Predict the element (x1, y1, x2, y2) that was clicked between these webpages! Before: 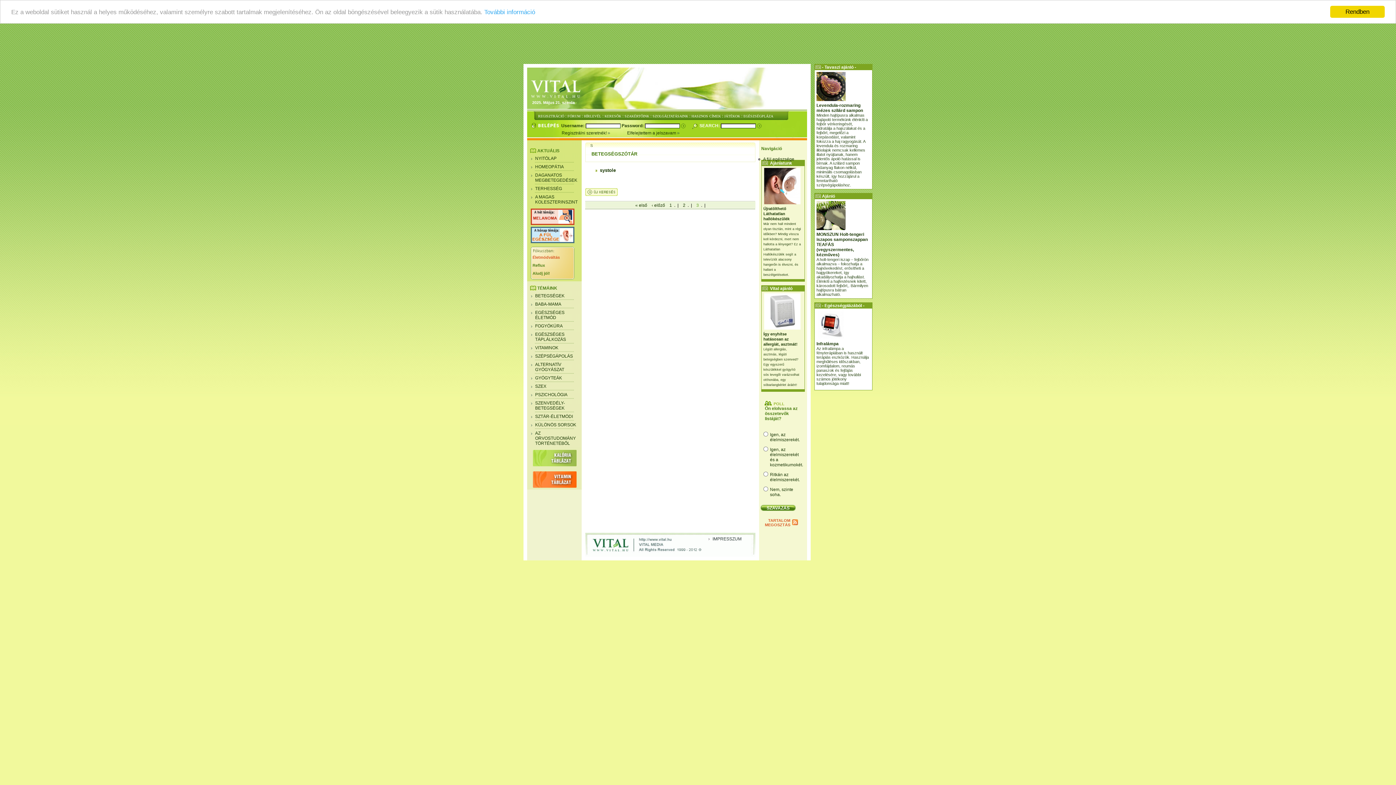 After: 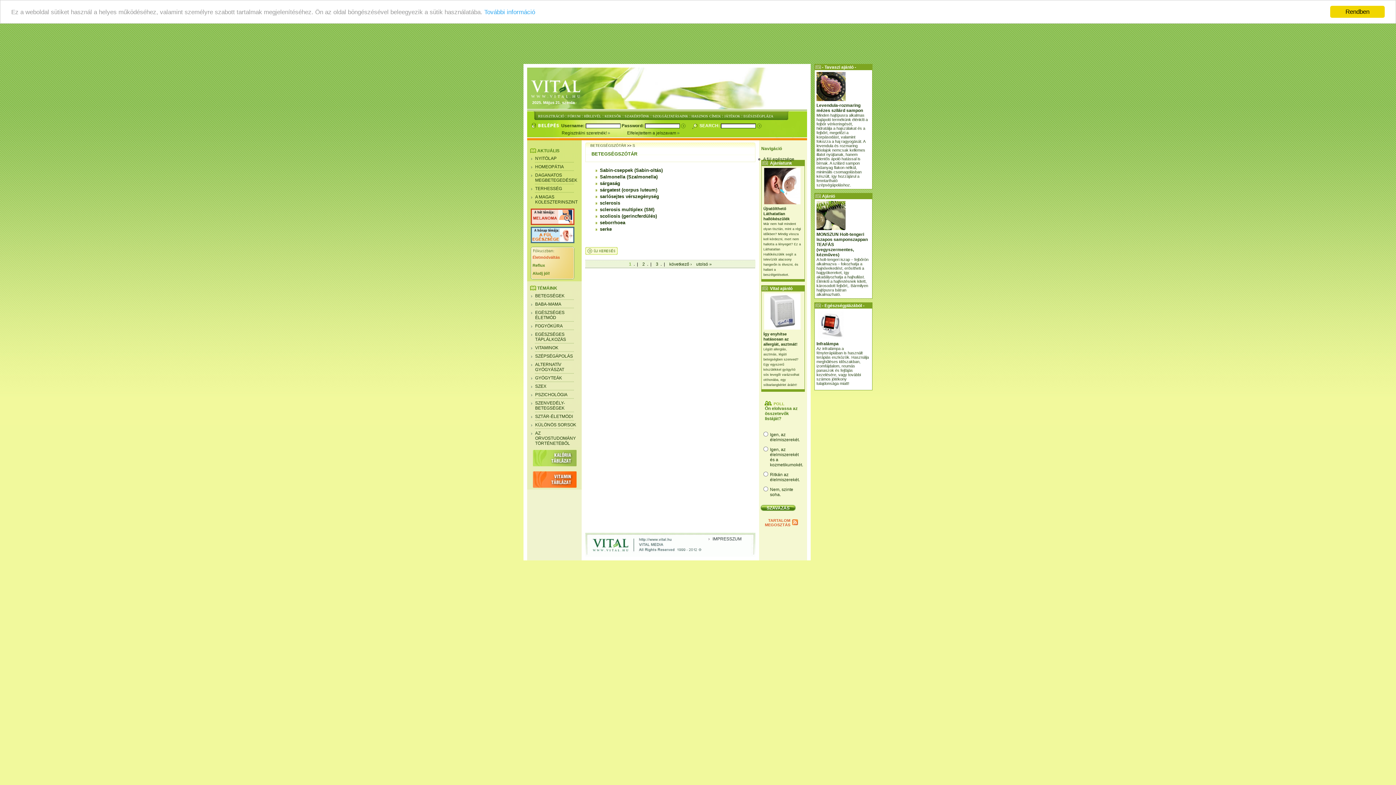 Action: label: S bbox: (590, 143, 593, 147)